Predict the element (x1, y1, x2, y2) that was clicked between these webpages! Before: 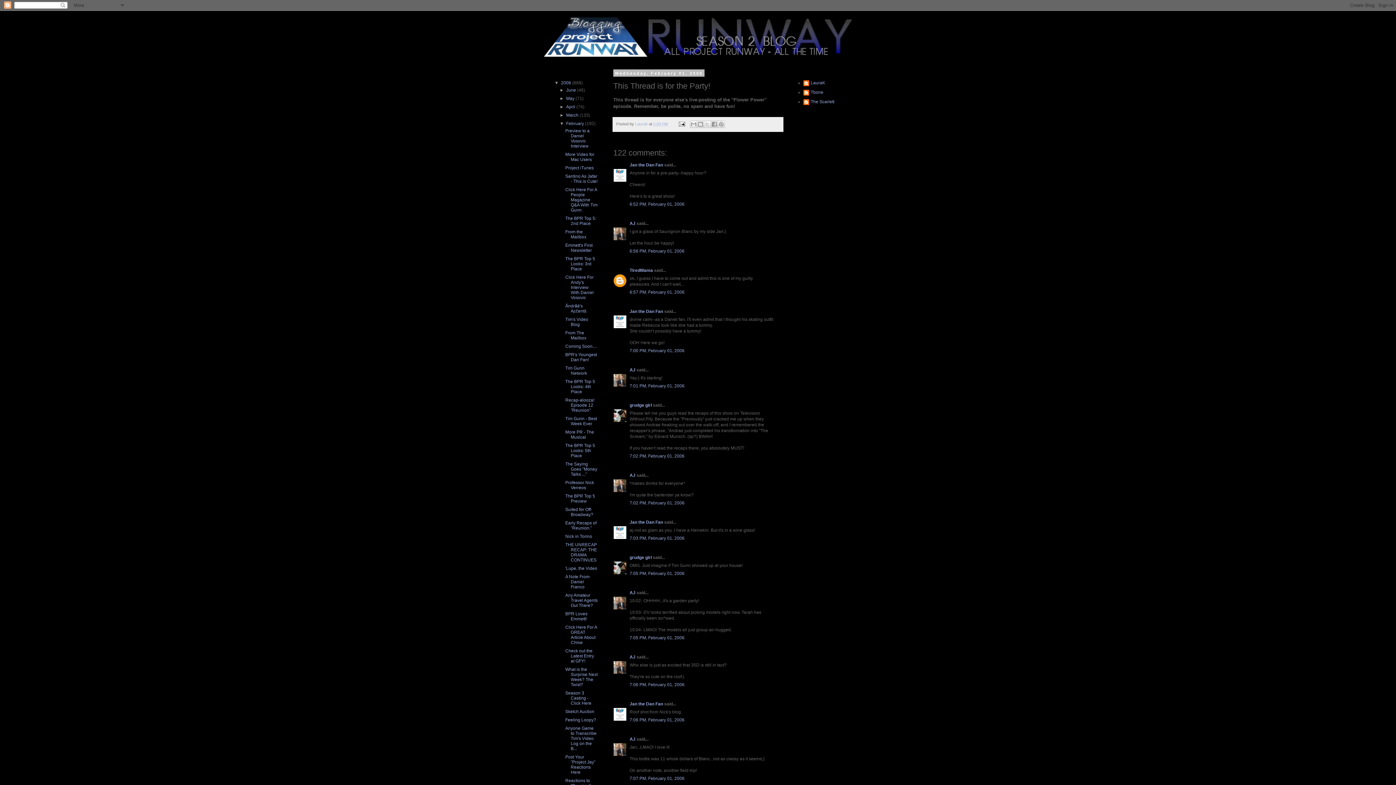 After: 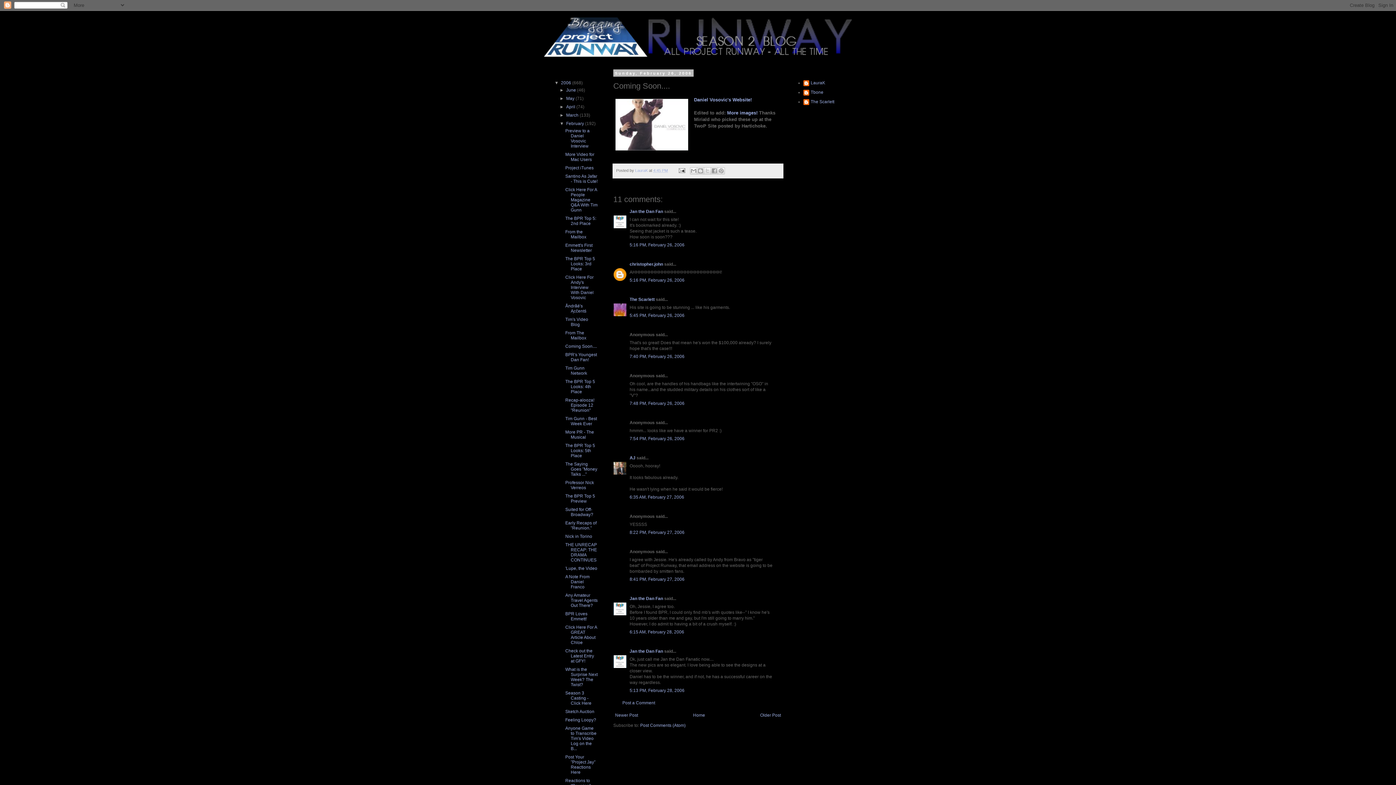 Action: bbox: (565, 344, 597, 349) label: Coming Soon....